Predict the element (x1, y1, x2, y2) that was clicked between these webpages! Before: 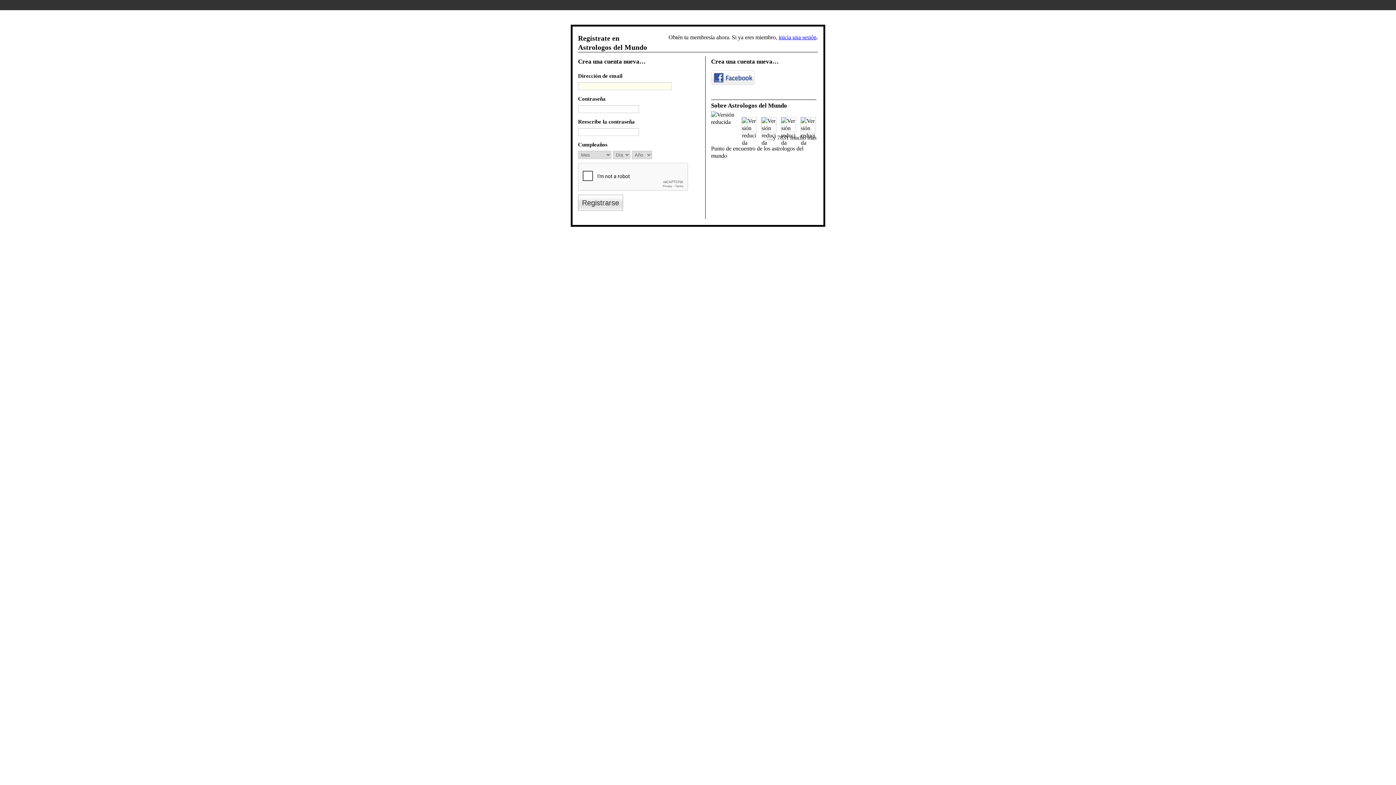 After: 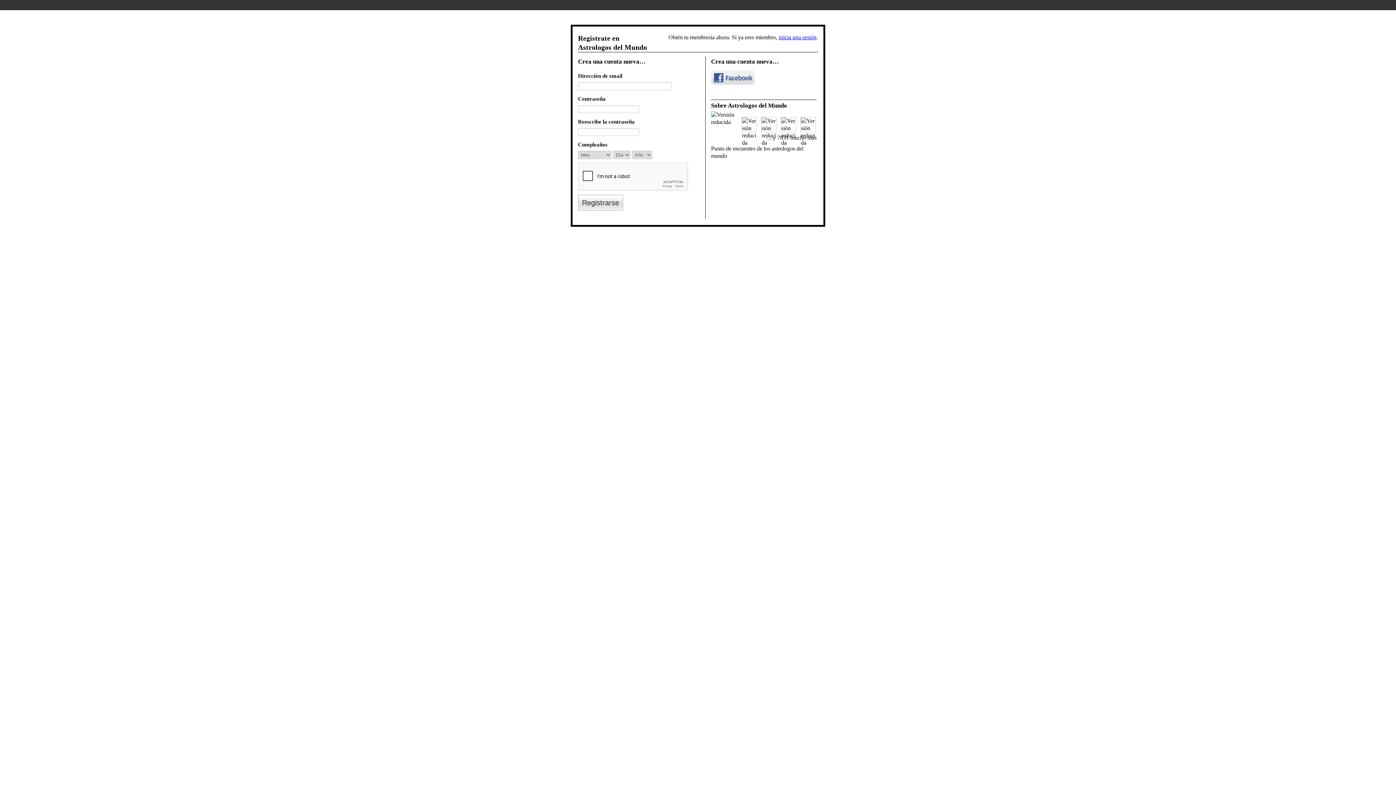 Action: bbox: (711, 70, 754, 85) label: Facebook